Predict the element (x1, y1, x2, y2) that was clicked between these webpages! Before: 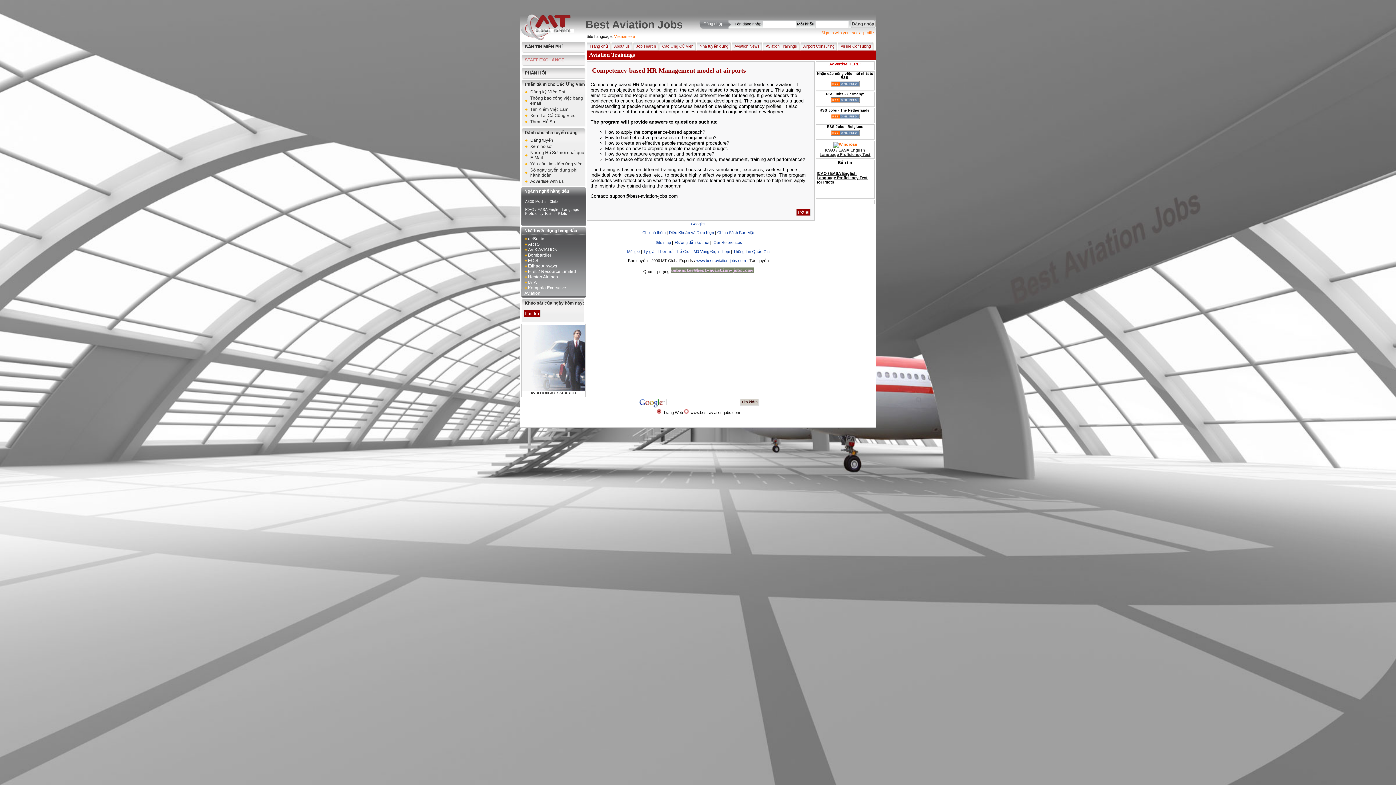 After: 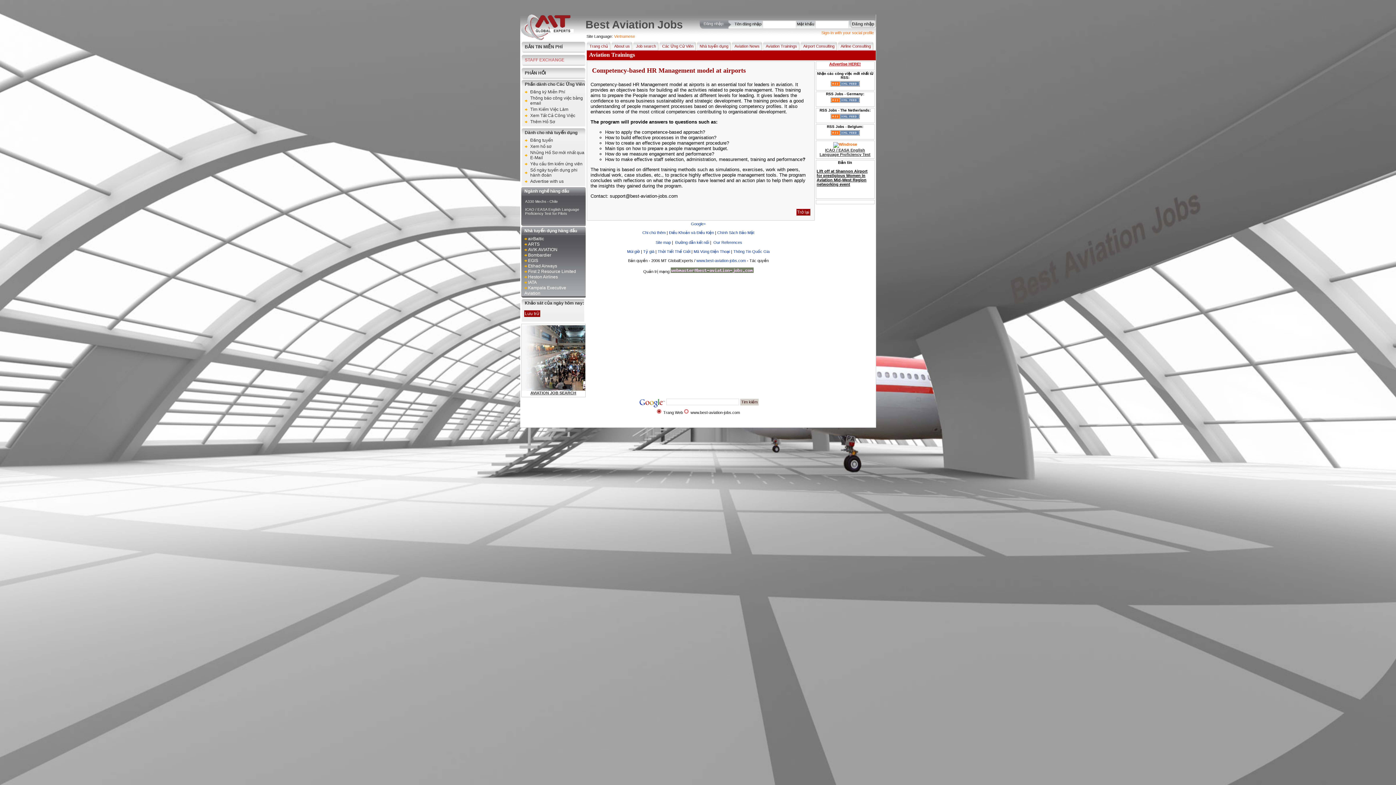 Action: bbox: (830, 115, 859, 120)